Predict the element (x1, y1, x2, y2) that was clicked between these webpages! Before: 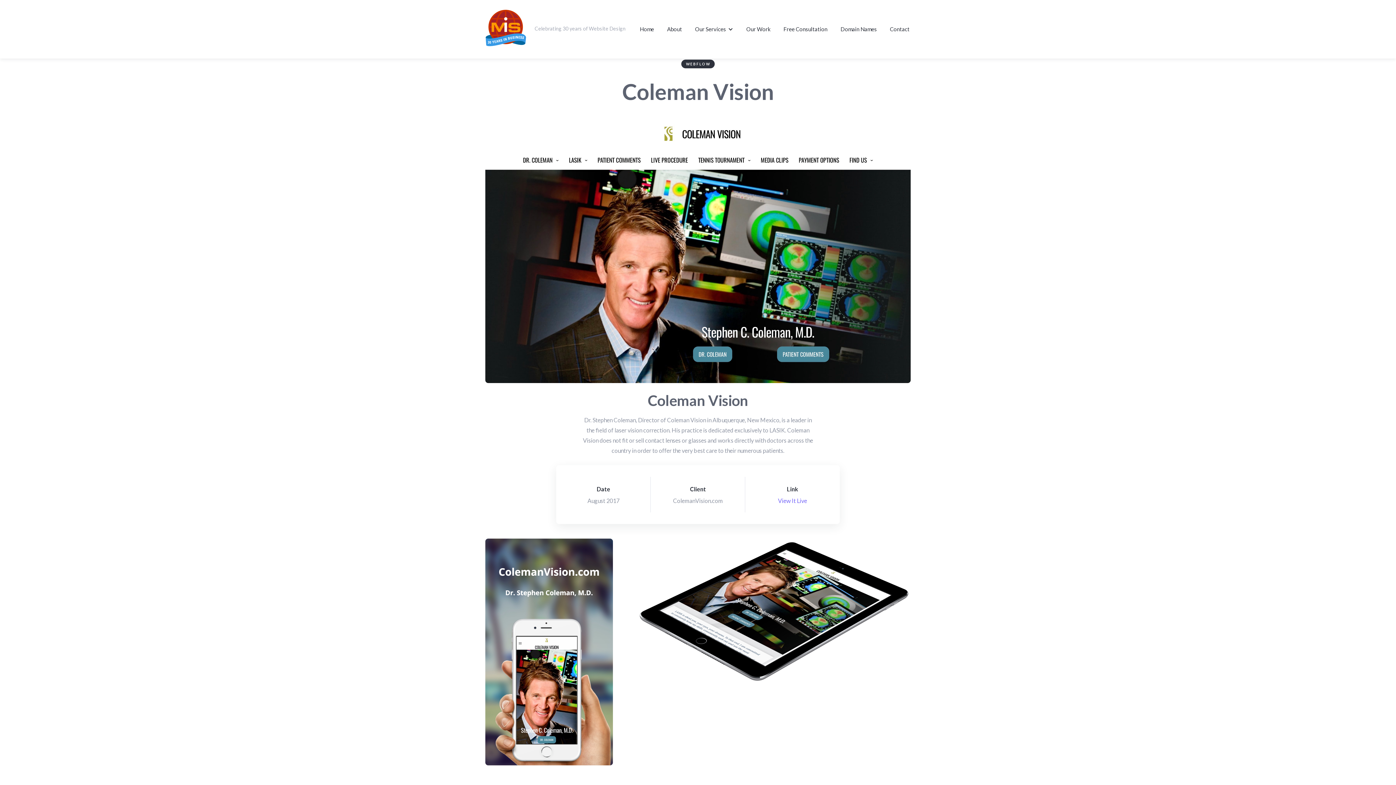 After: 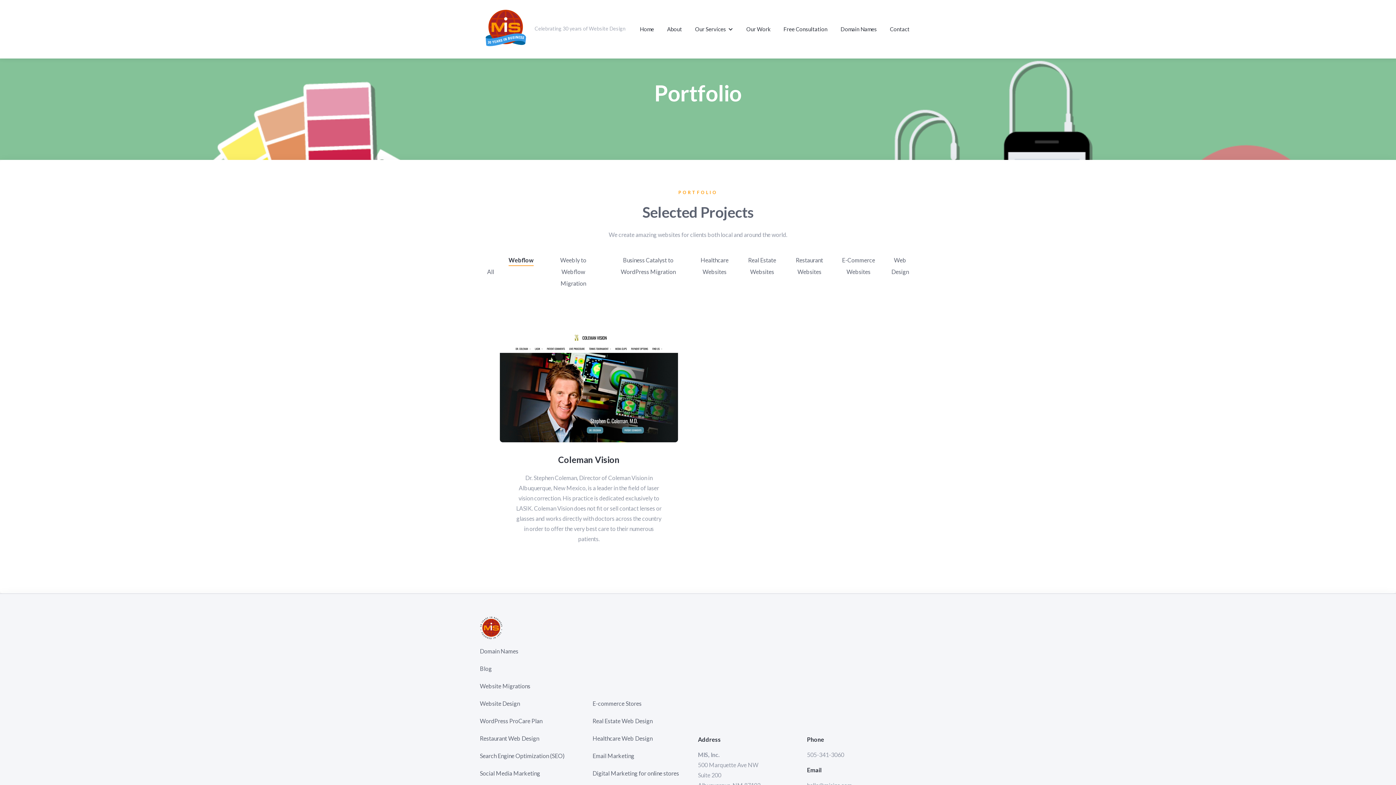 Action: bbox: (681, 58, 714, 71) label: WEBFLOW